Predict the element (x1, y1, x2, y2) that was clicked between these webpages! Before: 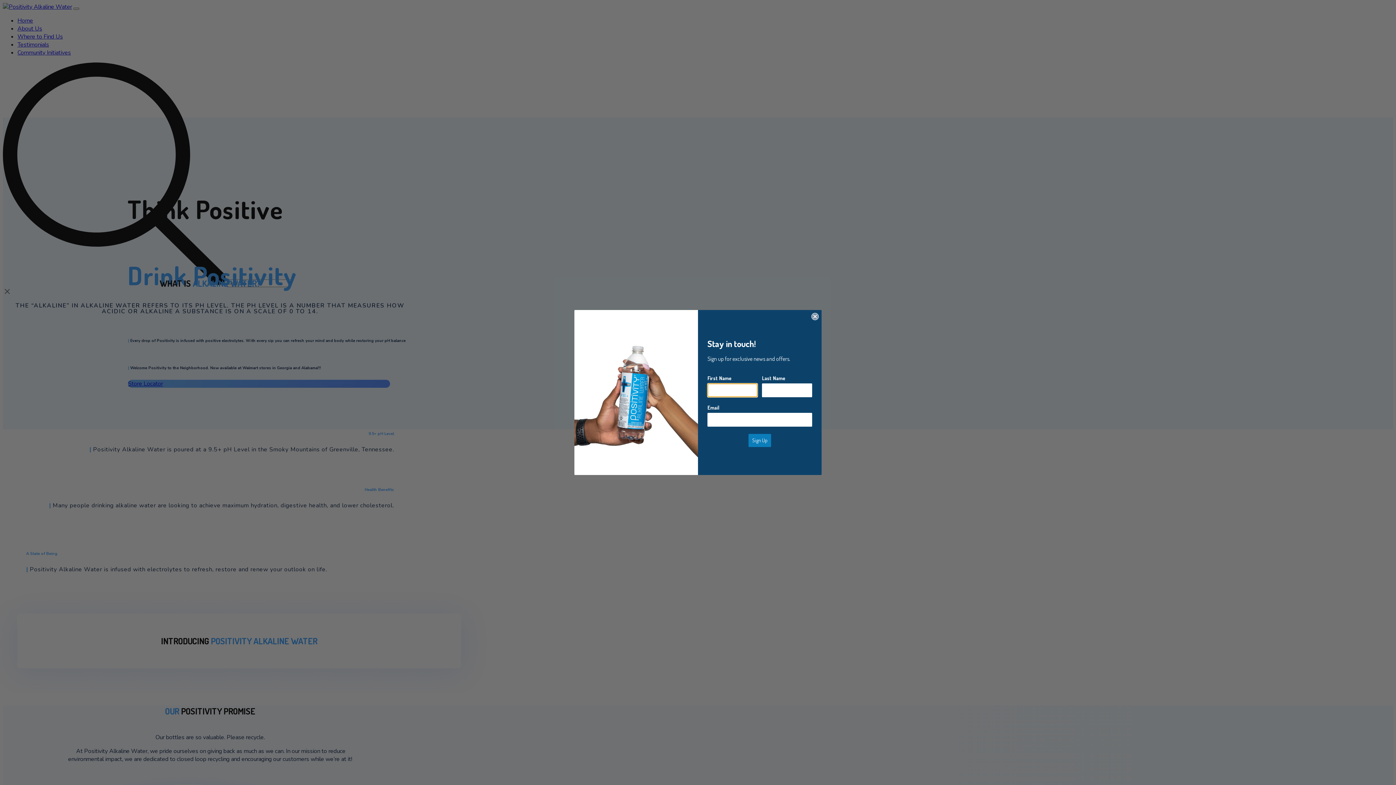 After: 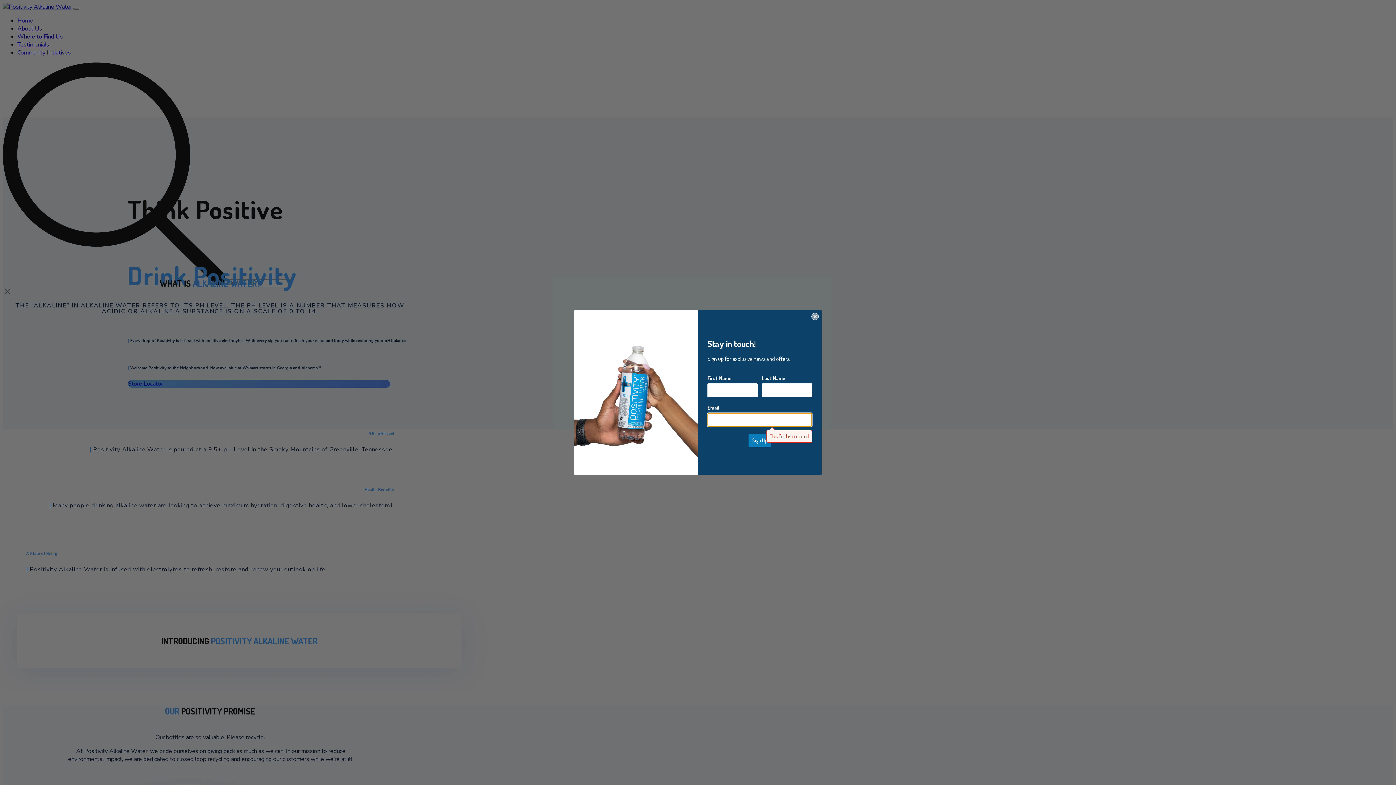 Action: label: Sign Up bbox: (748, 434, 771, 447)